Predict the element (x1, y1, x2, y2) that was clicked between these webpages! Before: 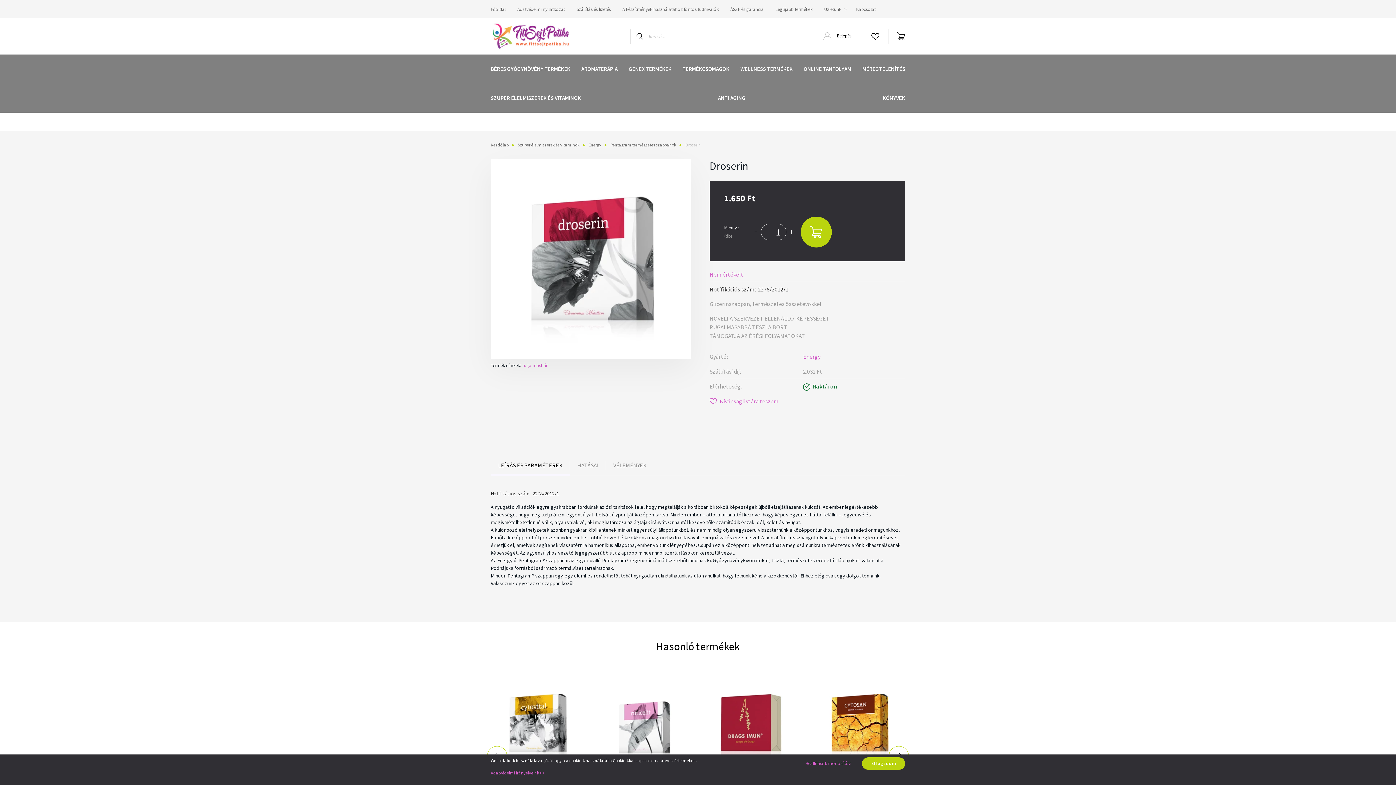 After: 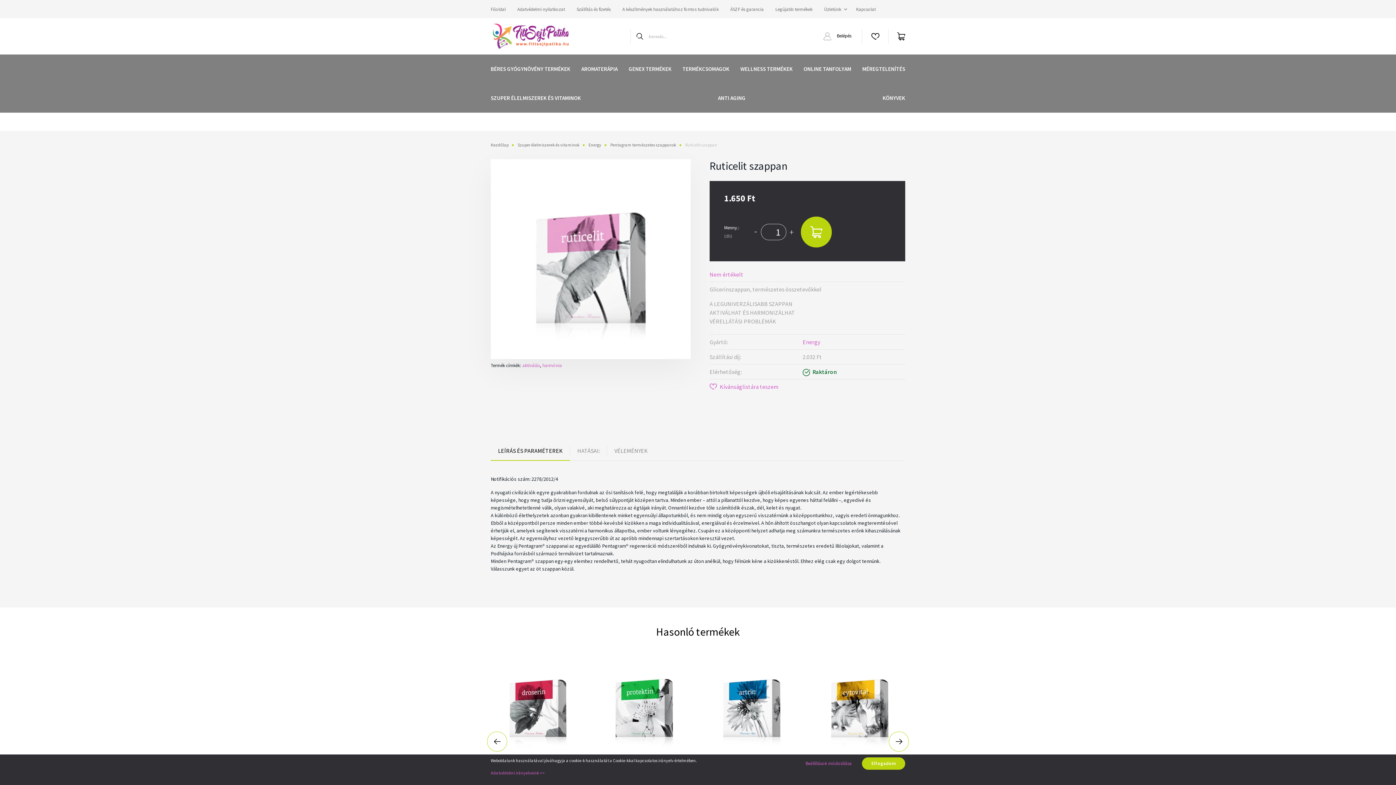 Action: bbox: (598, 677, 690, 769)